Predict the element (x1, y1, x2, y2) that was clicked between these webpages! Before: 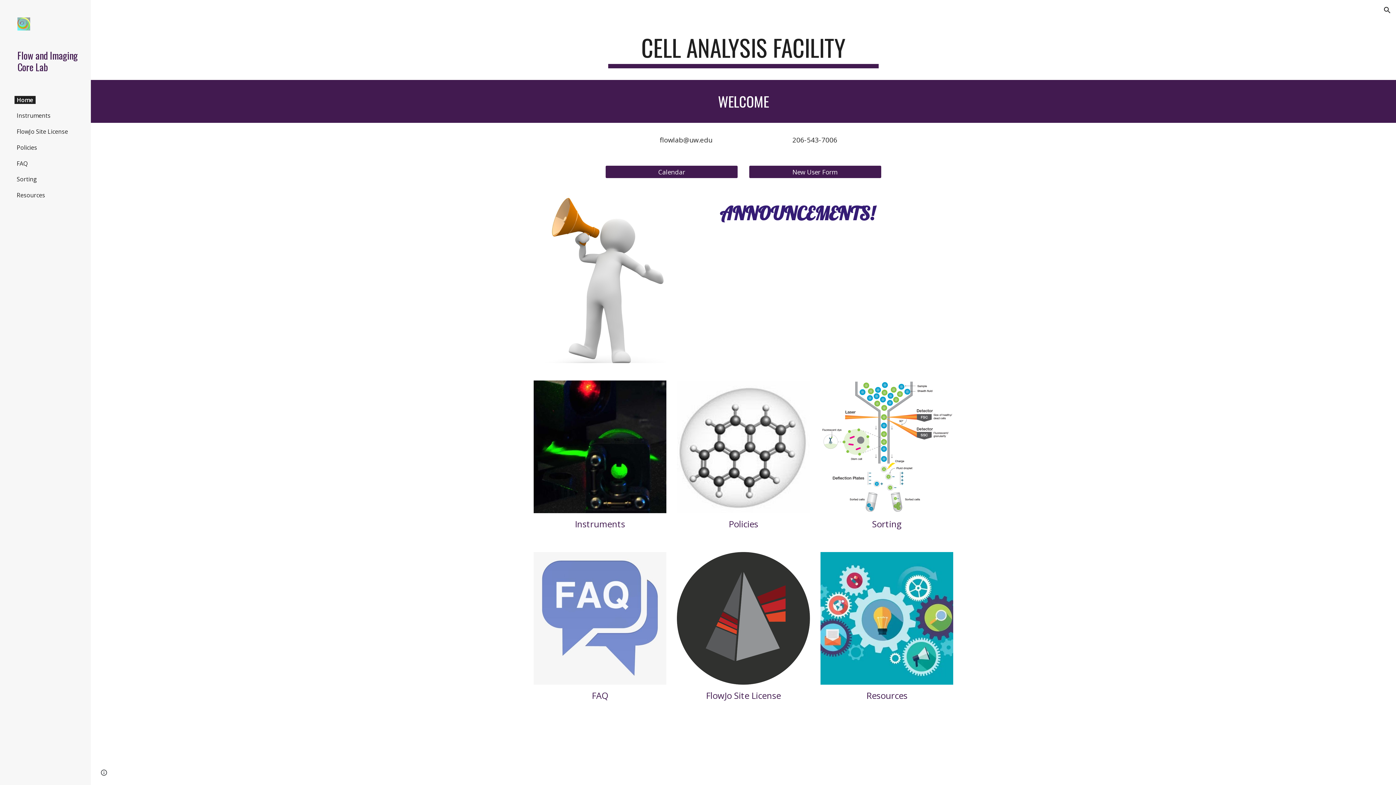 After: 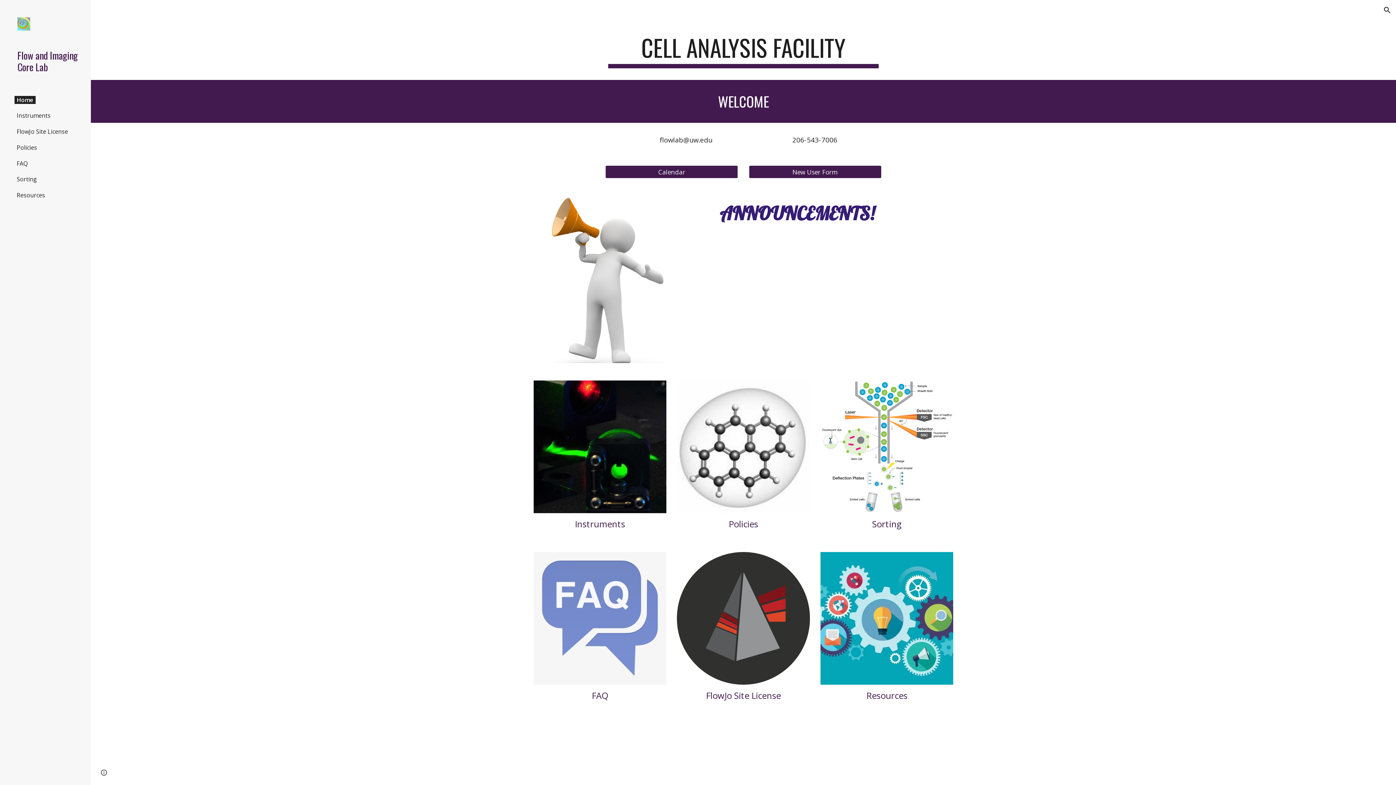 Action: bbox: (662, 135, 717, 144) label: lowlab@uw.edu	